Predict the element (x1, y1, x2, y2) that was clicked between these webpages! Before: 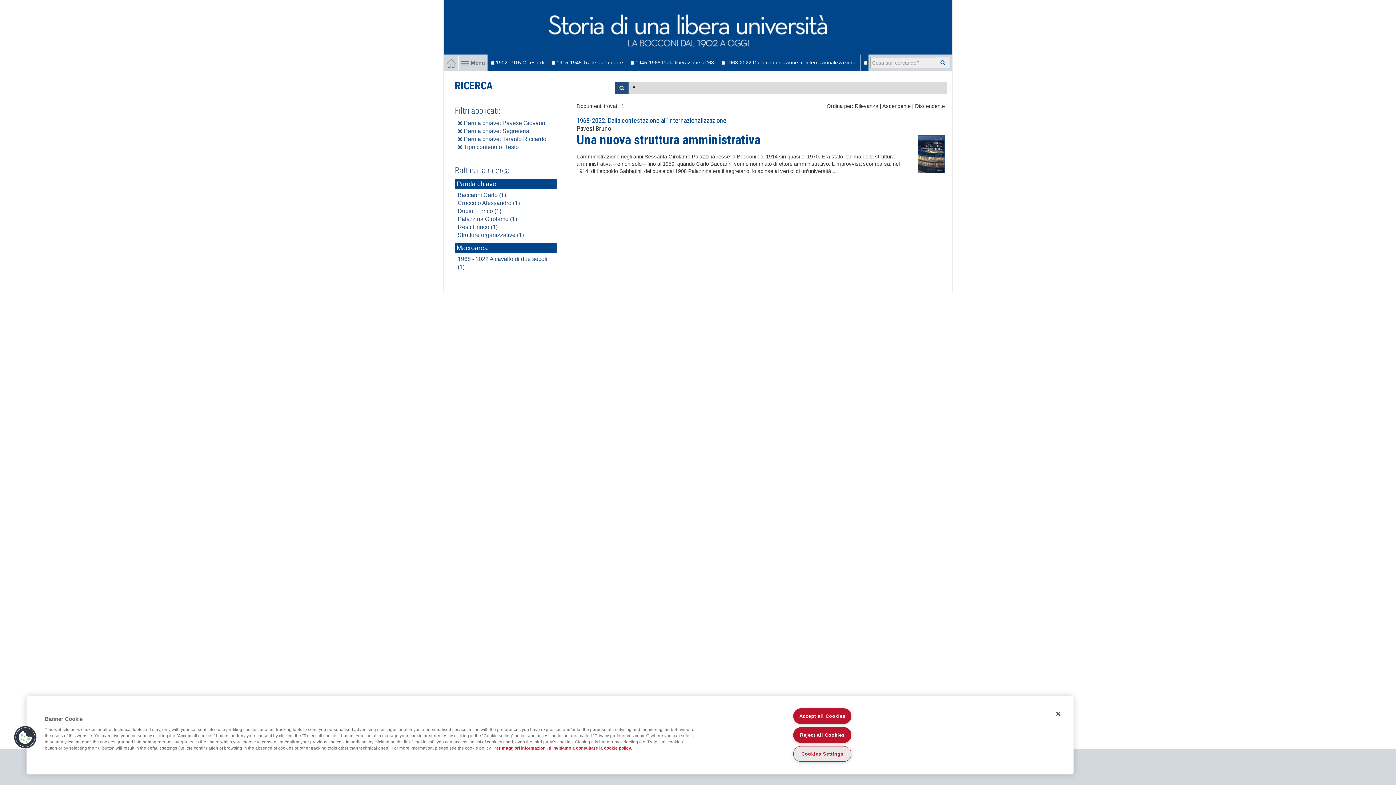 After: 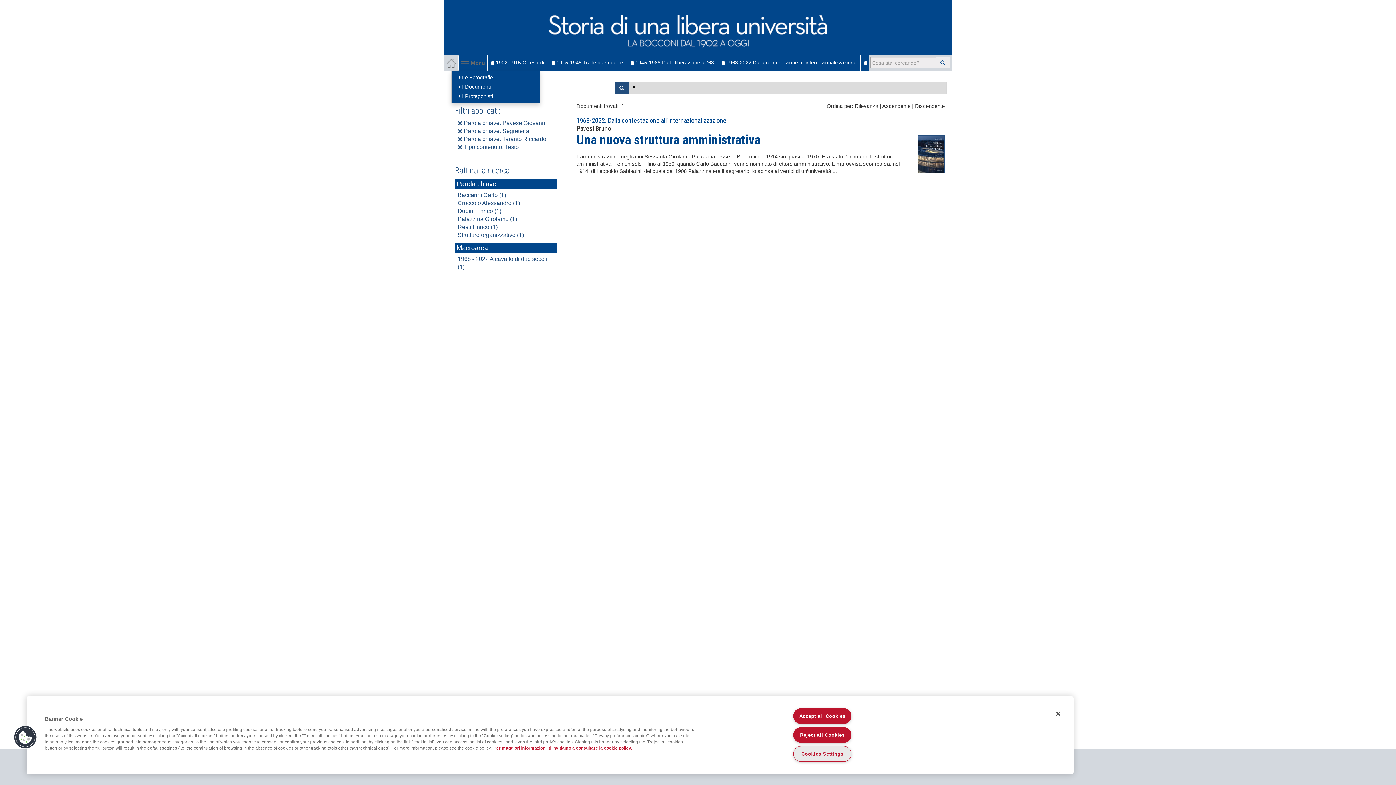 Action: bbox: (458, 54, 487, 71) label: Menu